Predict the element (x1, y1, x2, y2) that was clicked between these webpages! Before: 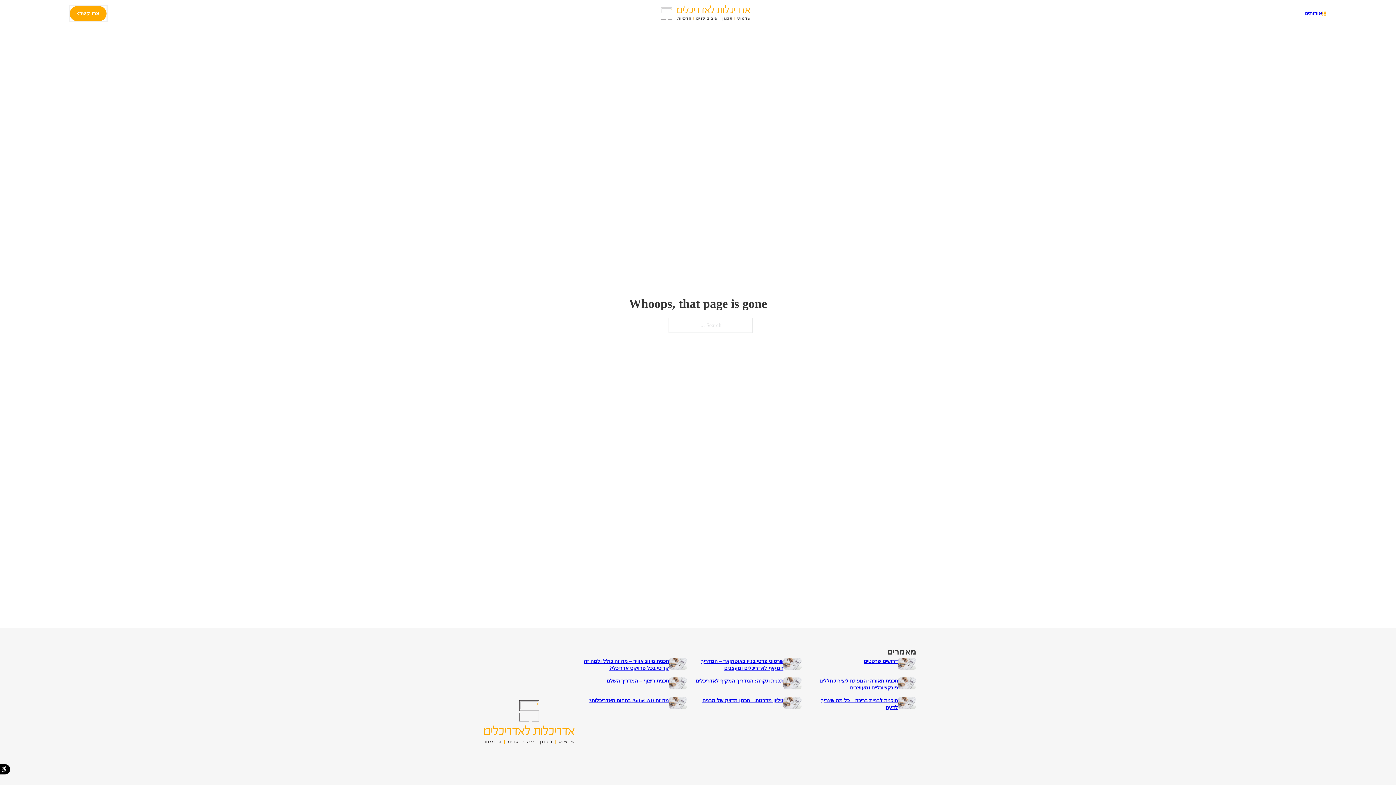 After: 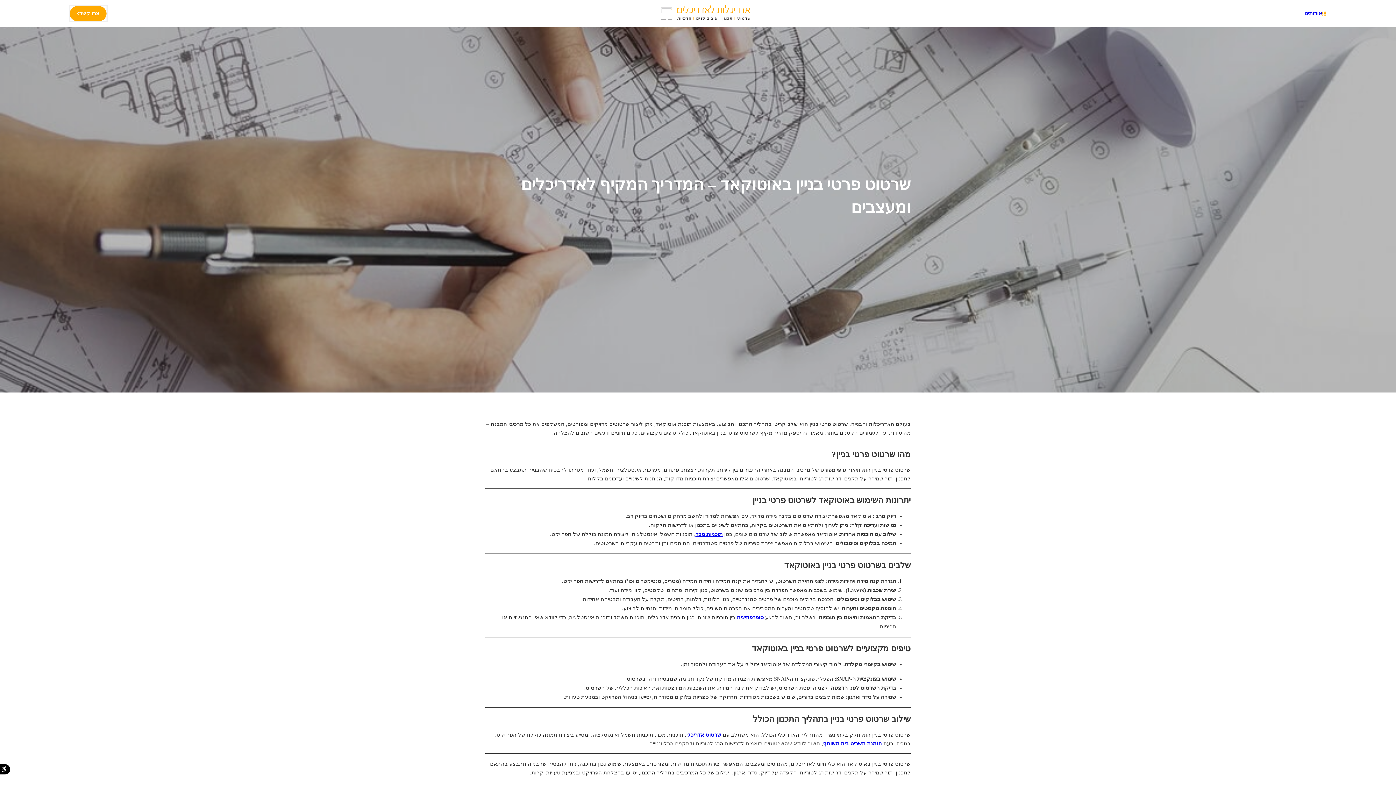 Action: label: שרטוט פרטי בניין באוטוקאד – המדריך המקיף לאדריכלים ומעצבים bbox: (693, 658, 801, 672)